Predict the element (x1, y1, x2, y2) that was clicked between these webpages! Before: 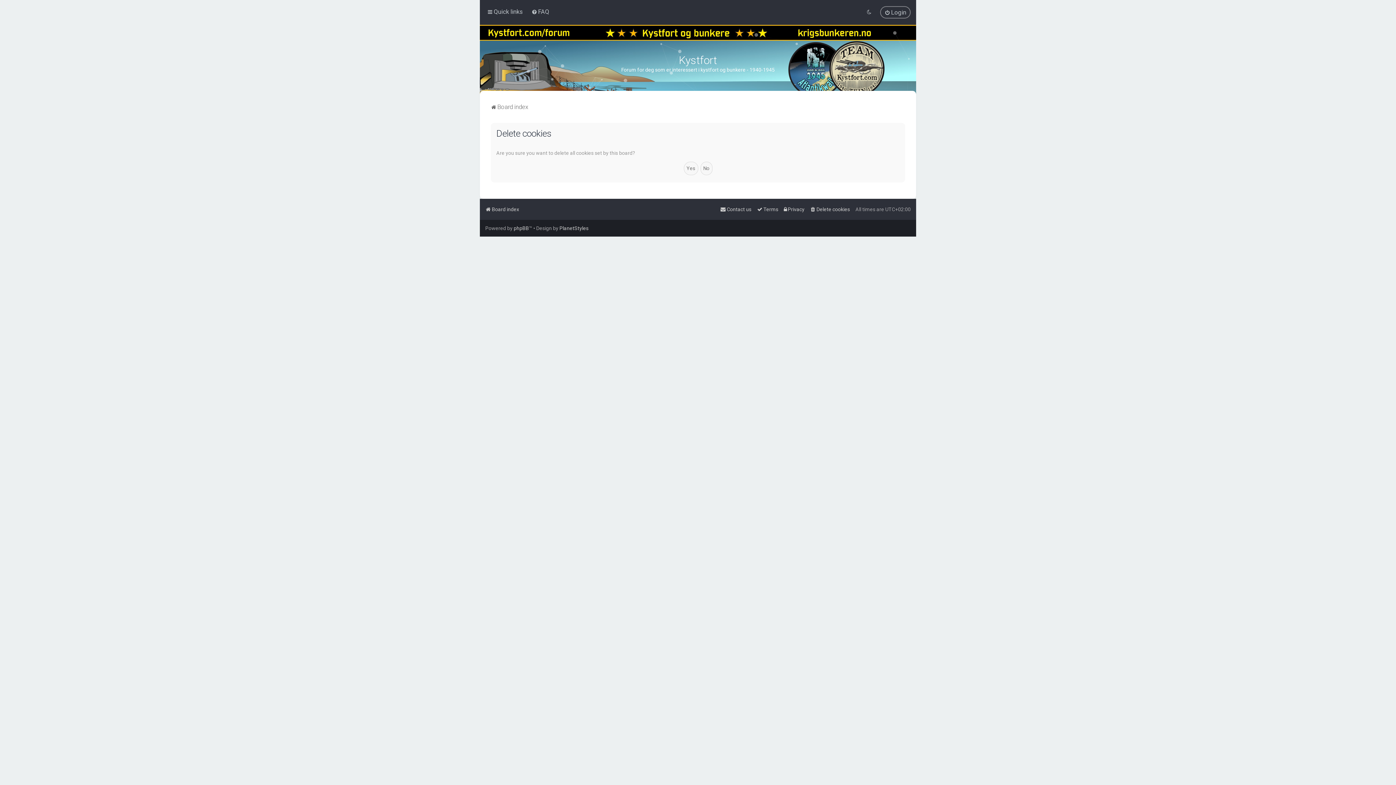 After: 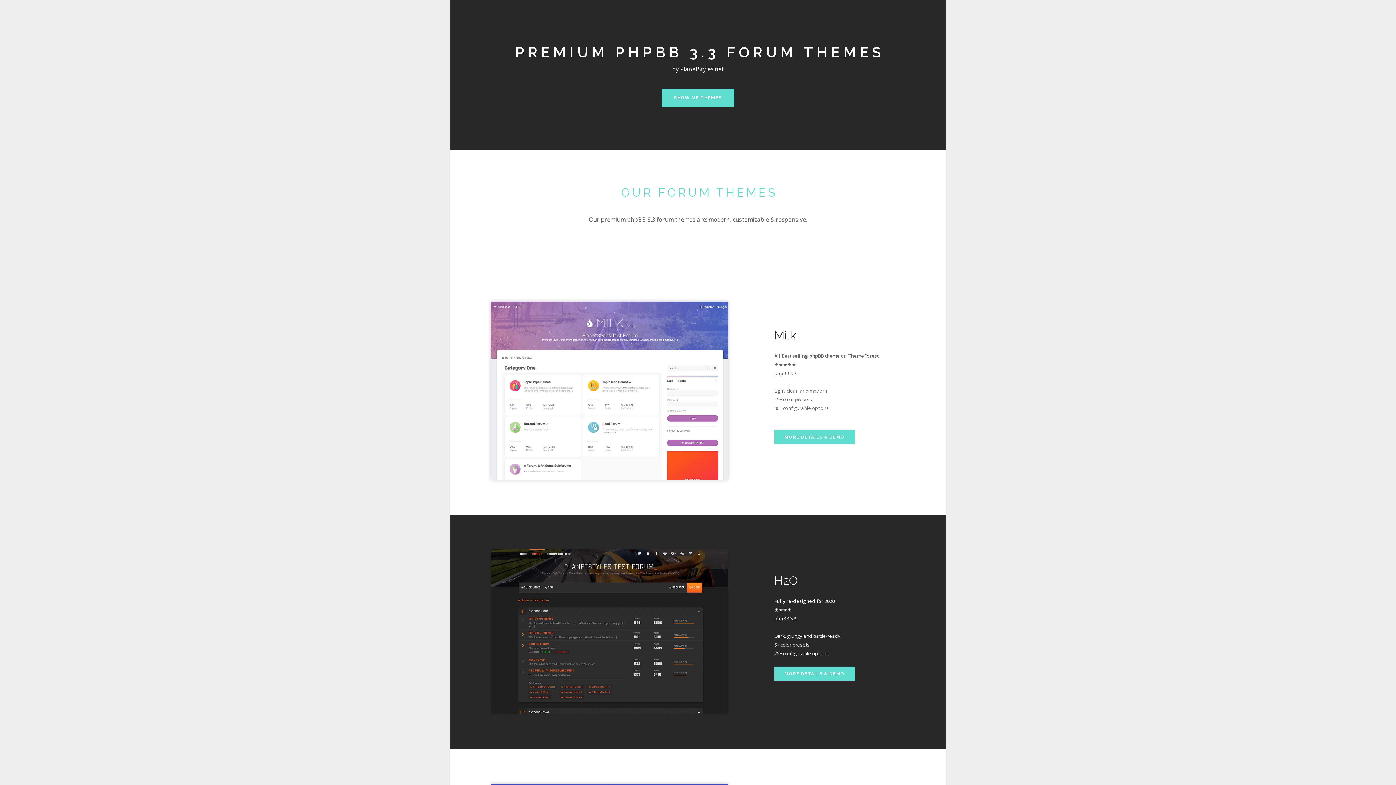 Action: bbox: (559, 225, 588, 231) label: PlanetStyles